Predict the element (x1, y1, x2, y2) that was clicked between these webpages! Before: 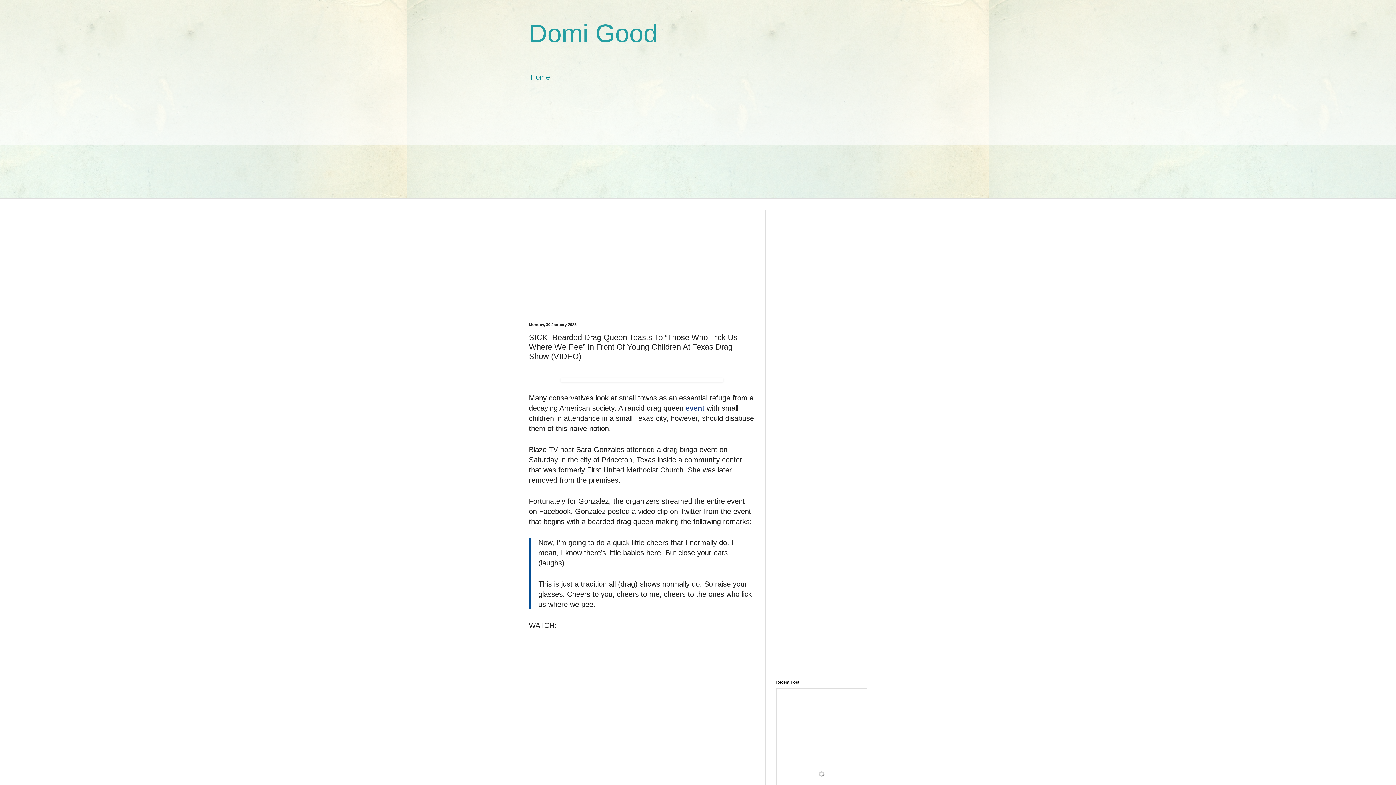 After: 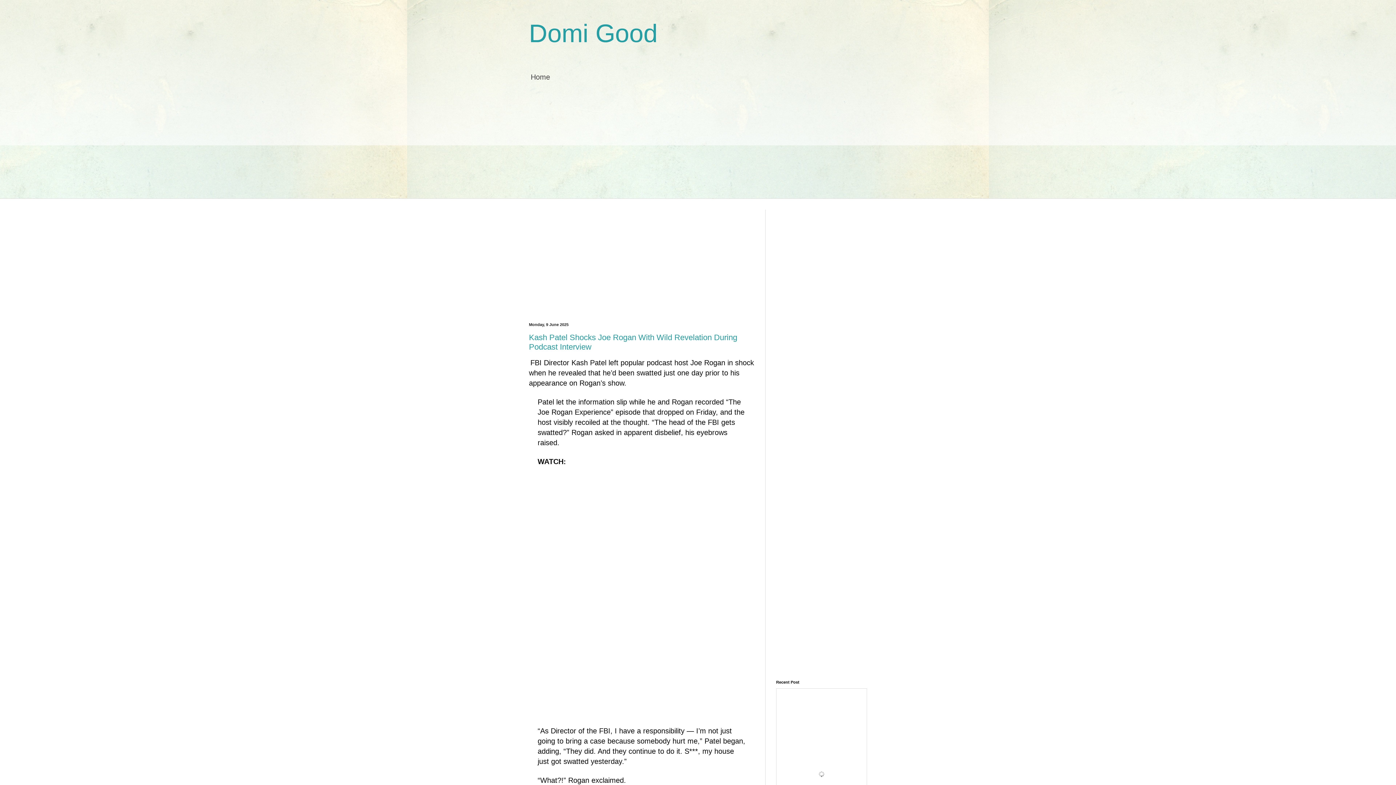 Action: bbox: (529, 19, 657, 47) label: Domi Good